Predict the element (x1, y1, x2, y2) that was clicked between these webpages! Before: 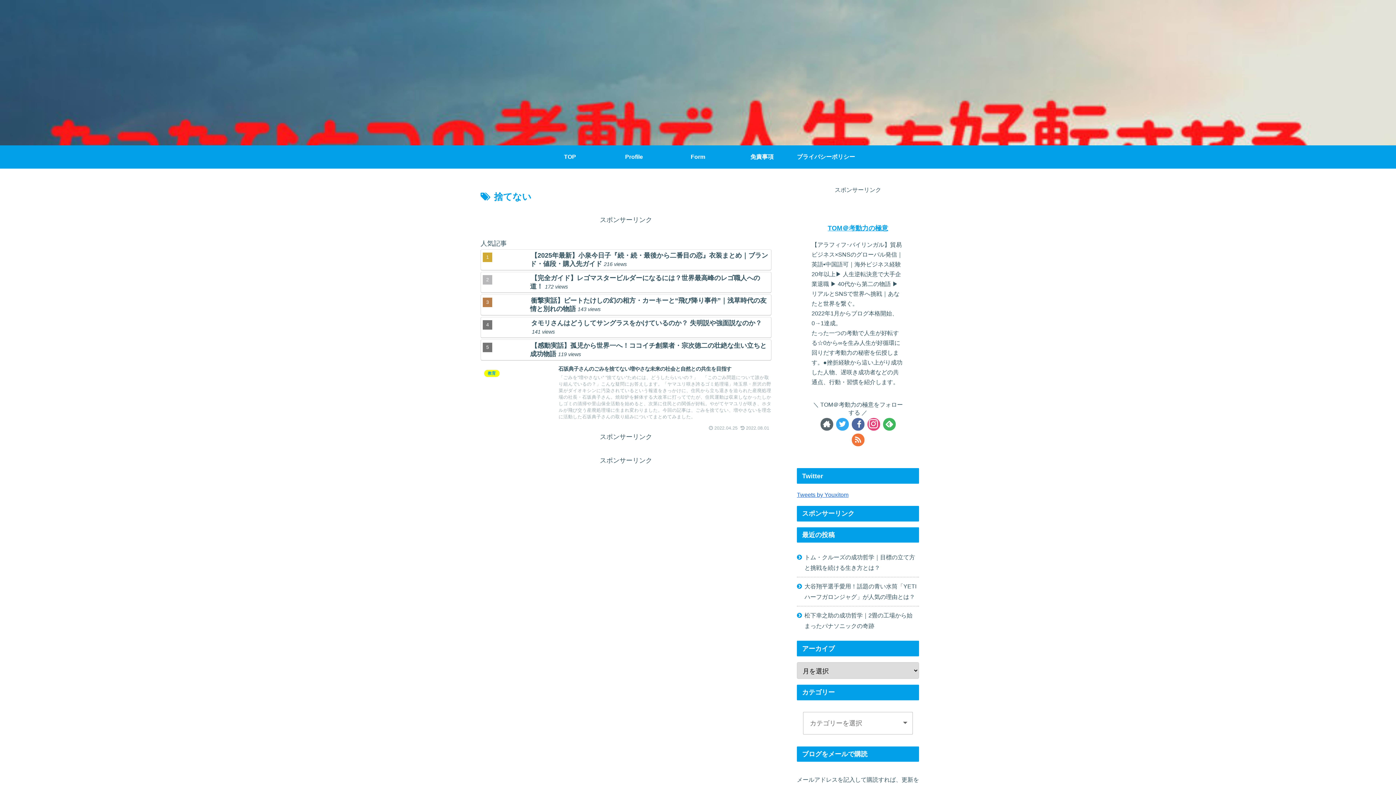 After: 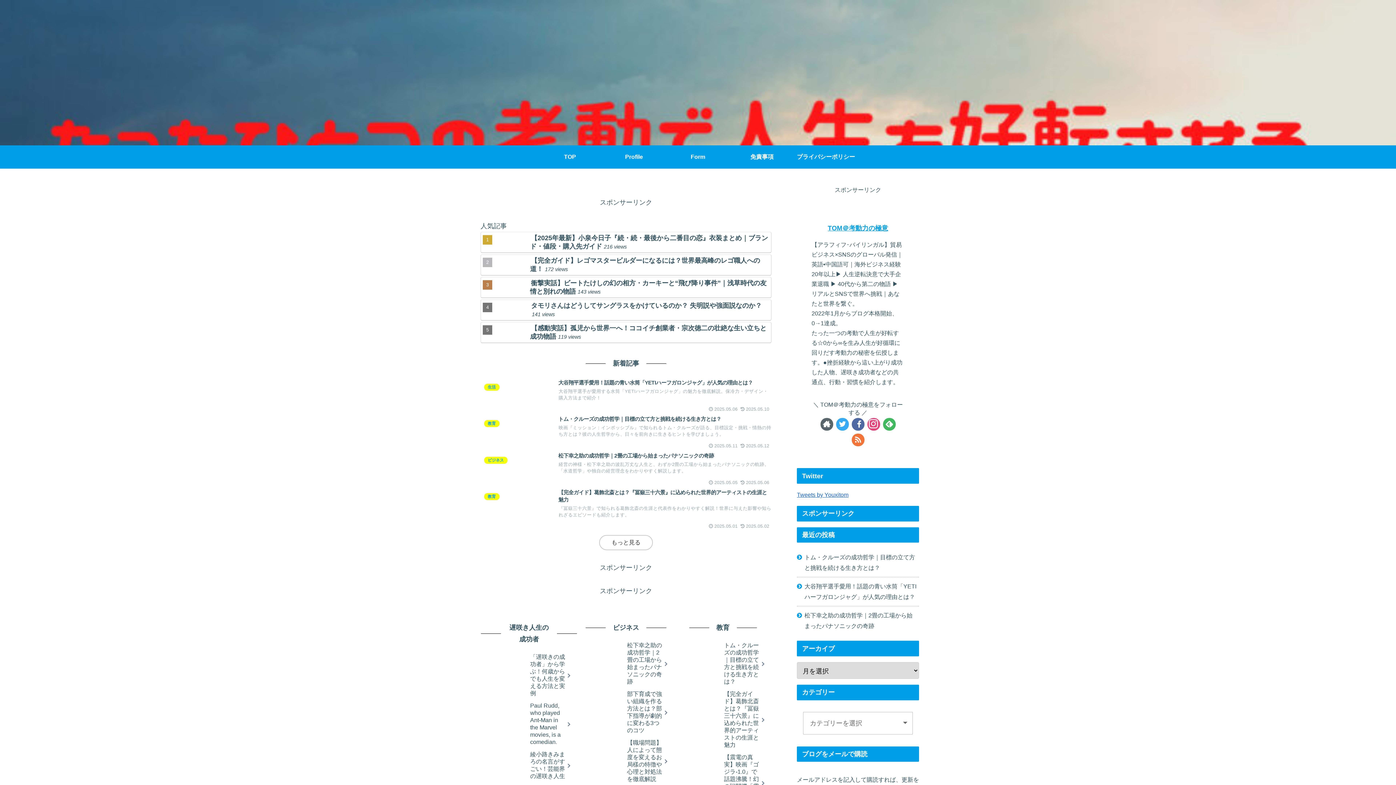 Action: bbox: (538, 145, 602, 168) label: TOP